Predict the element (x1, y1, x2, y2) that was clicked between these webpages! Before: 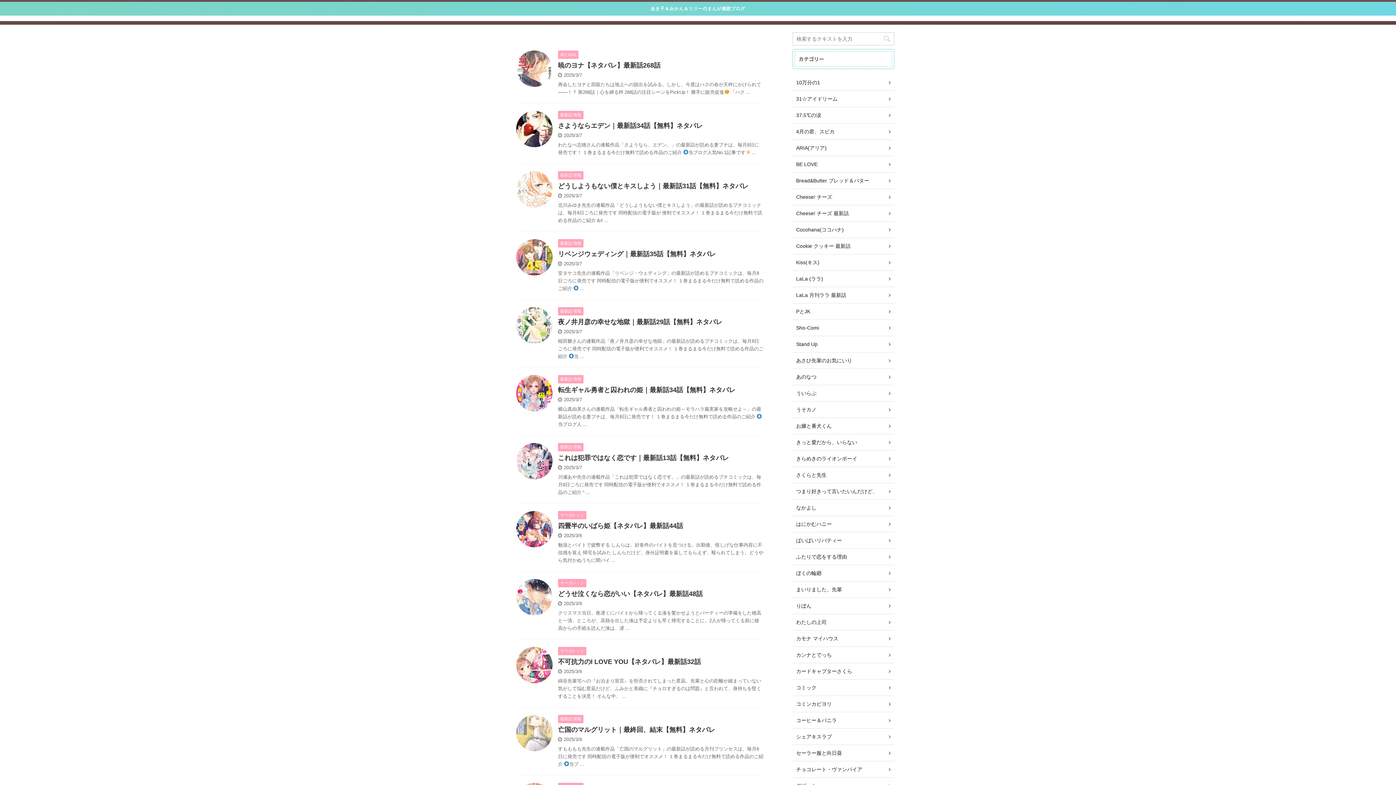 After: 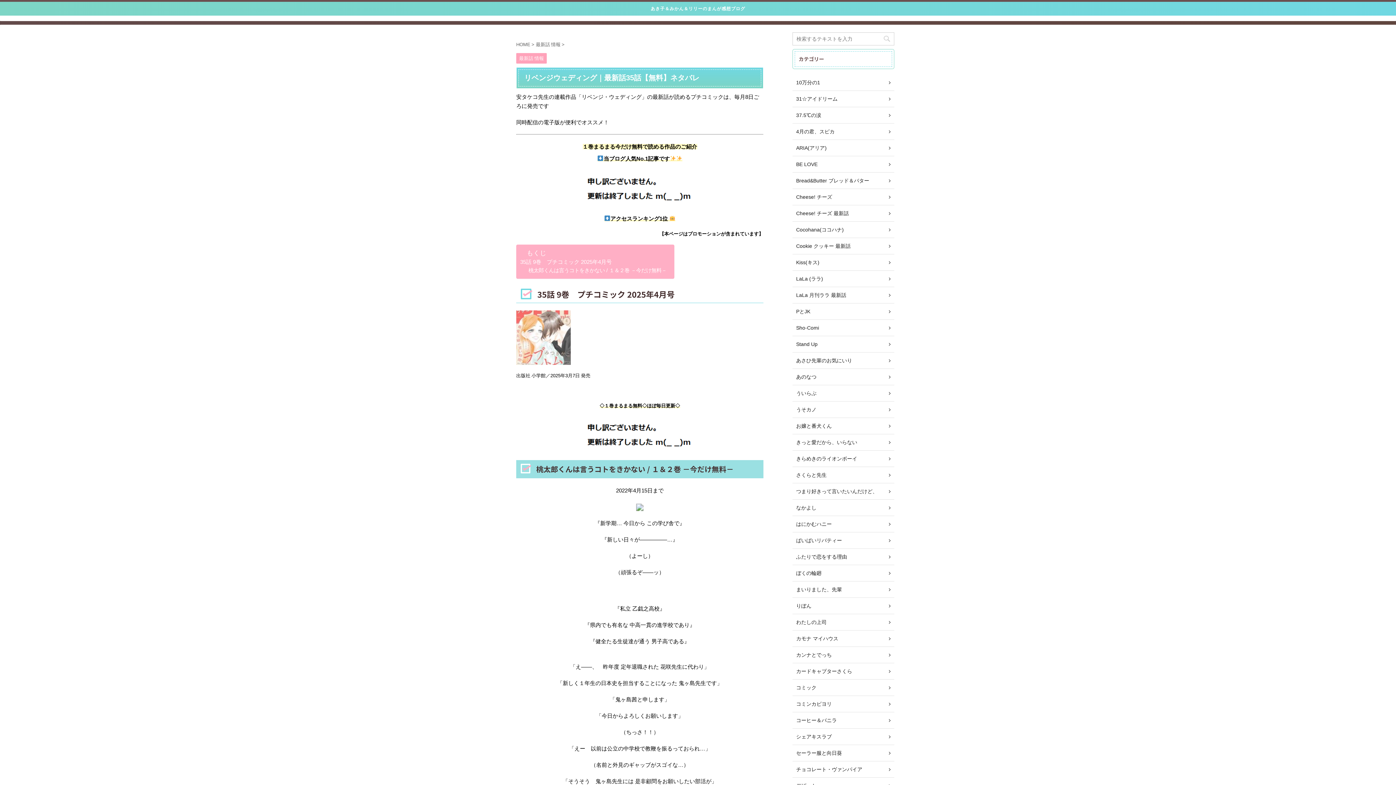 Action: label: リベンジウェディング｜最新話35話【無料】ネタバレ bbox: (558, 250, 716, 257)